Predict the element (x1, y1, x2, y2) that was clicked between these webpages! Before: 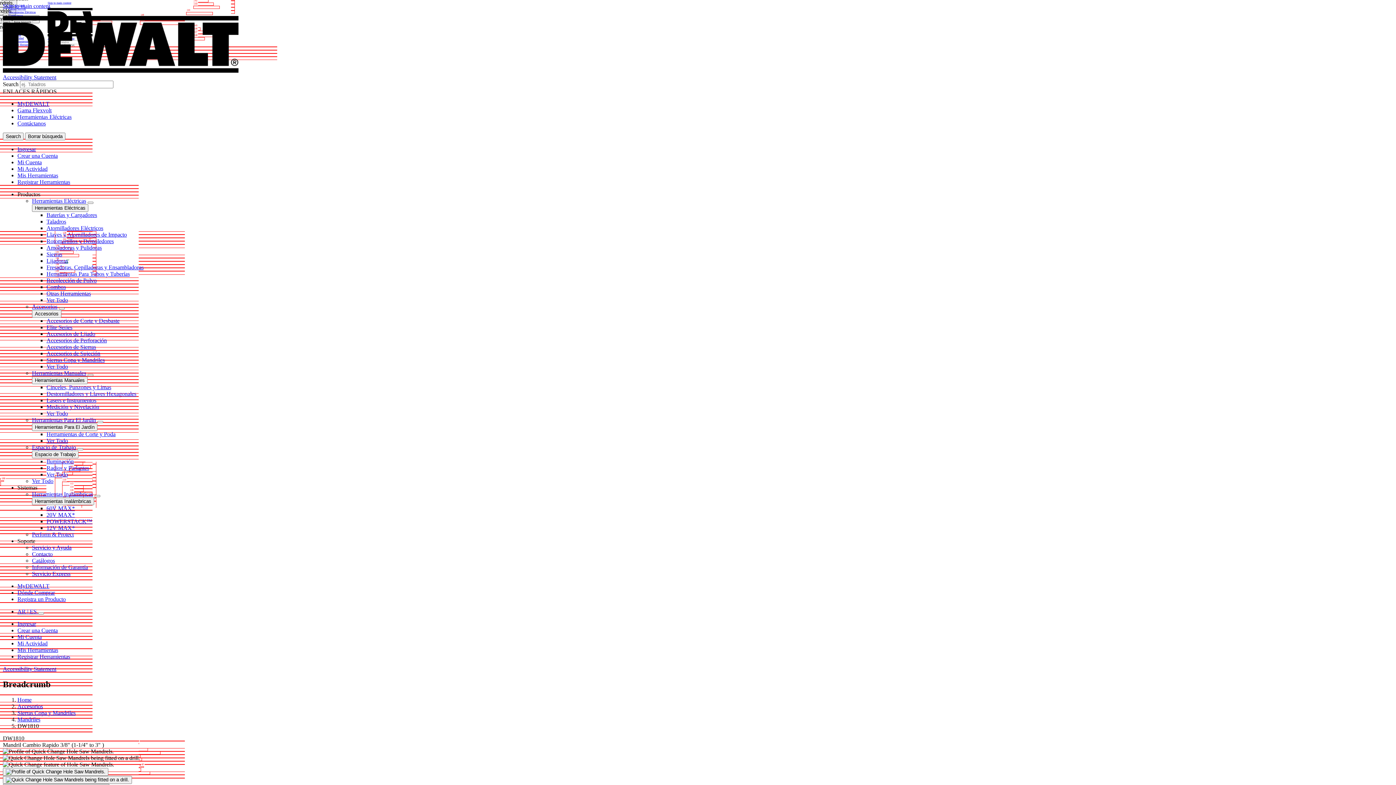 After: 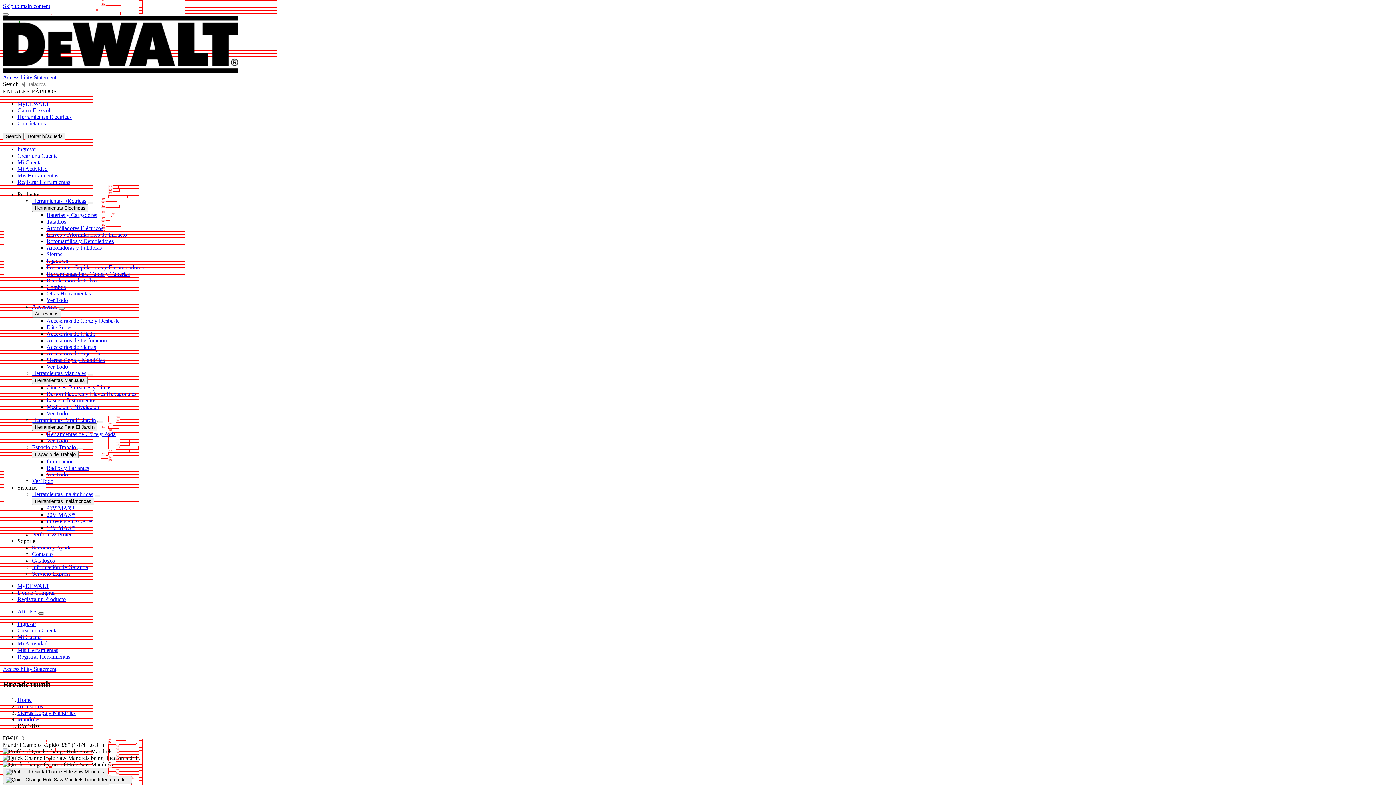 Action: bbox: (38, 612, 44, 614) label: Open language switcher